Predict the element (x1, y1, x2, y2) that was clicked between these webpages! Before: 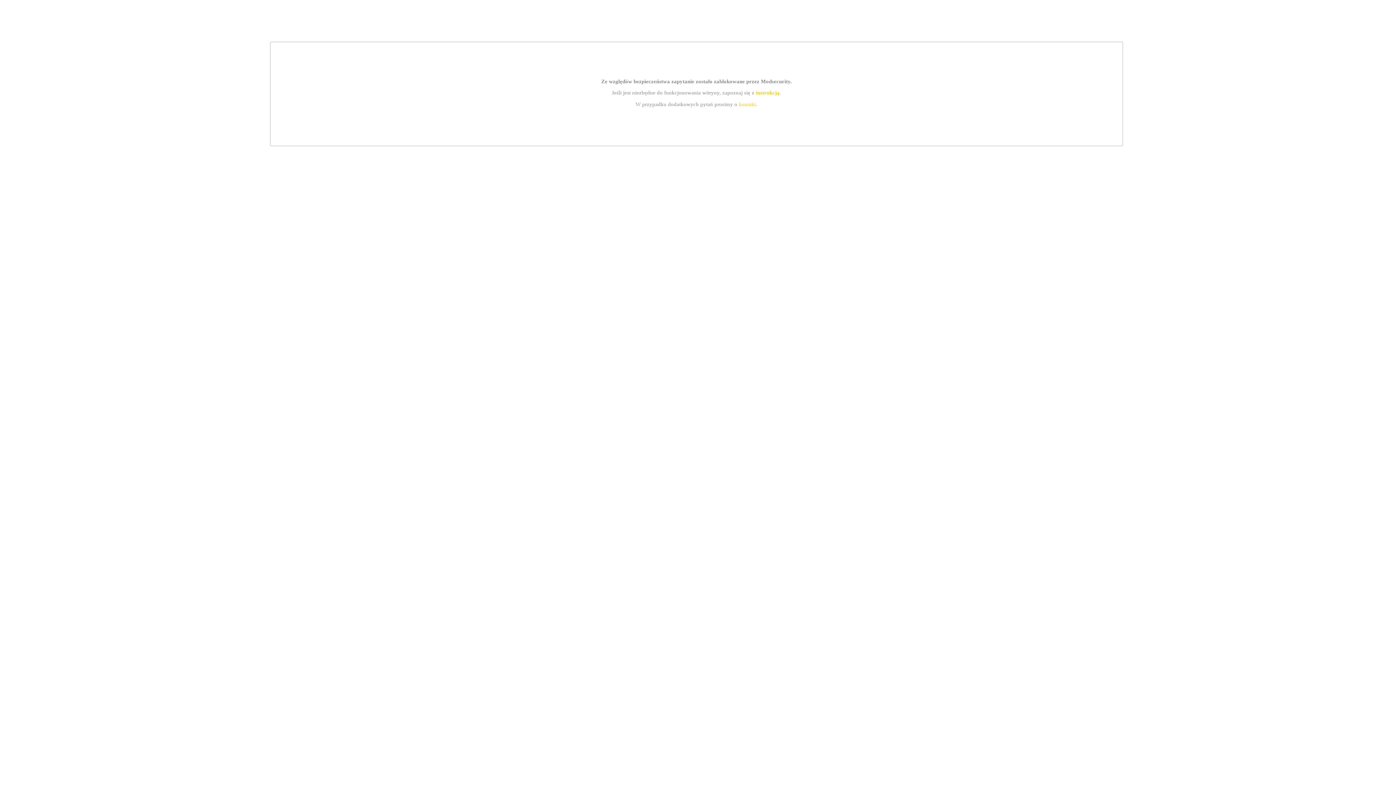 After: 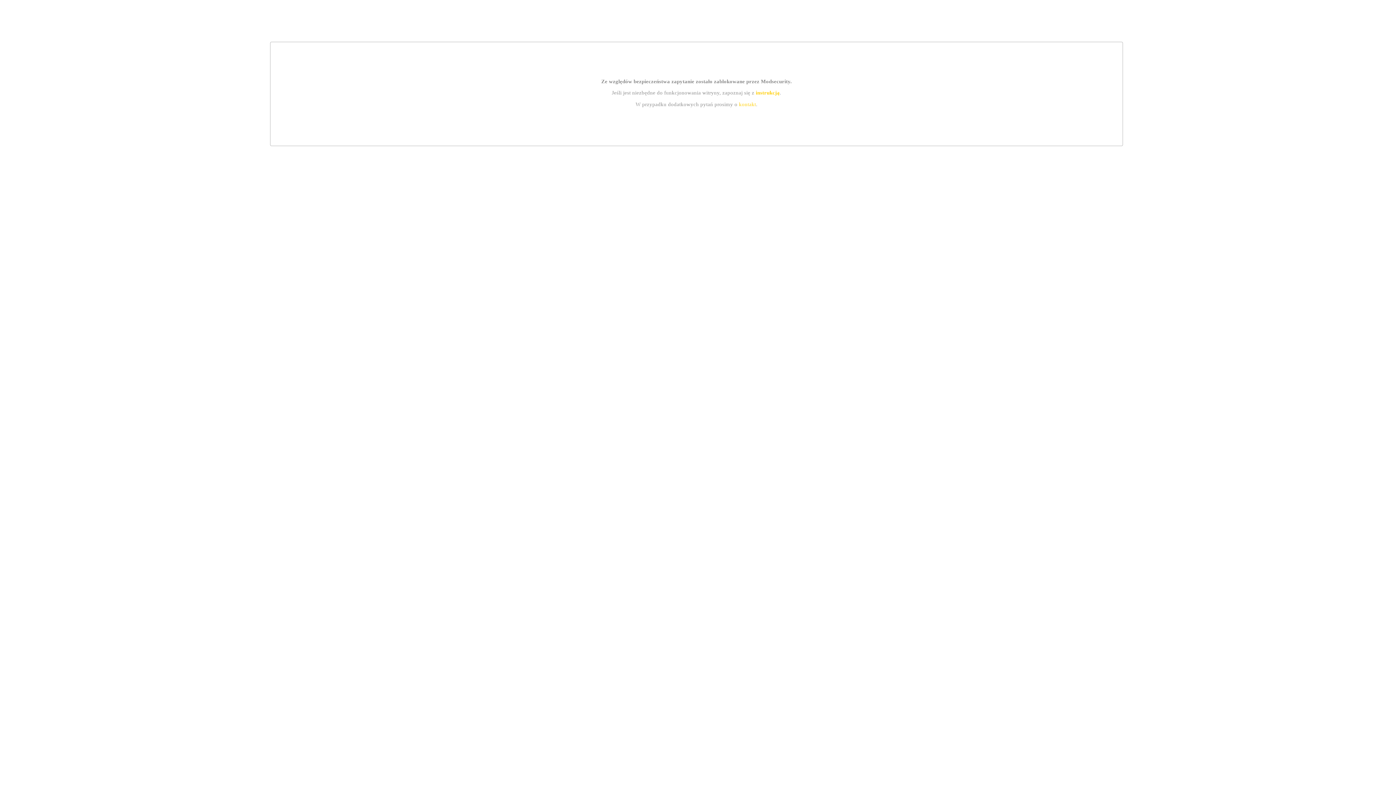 Action: label: instrukcją bbox: (755, 89, 779, 95)